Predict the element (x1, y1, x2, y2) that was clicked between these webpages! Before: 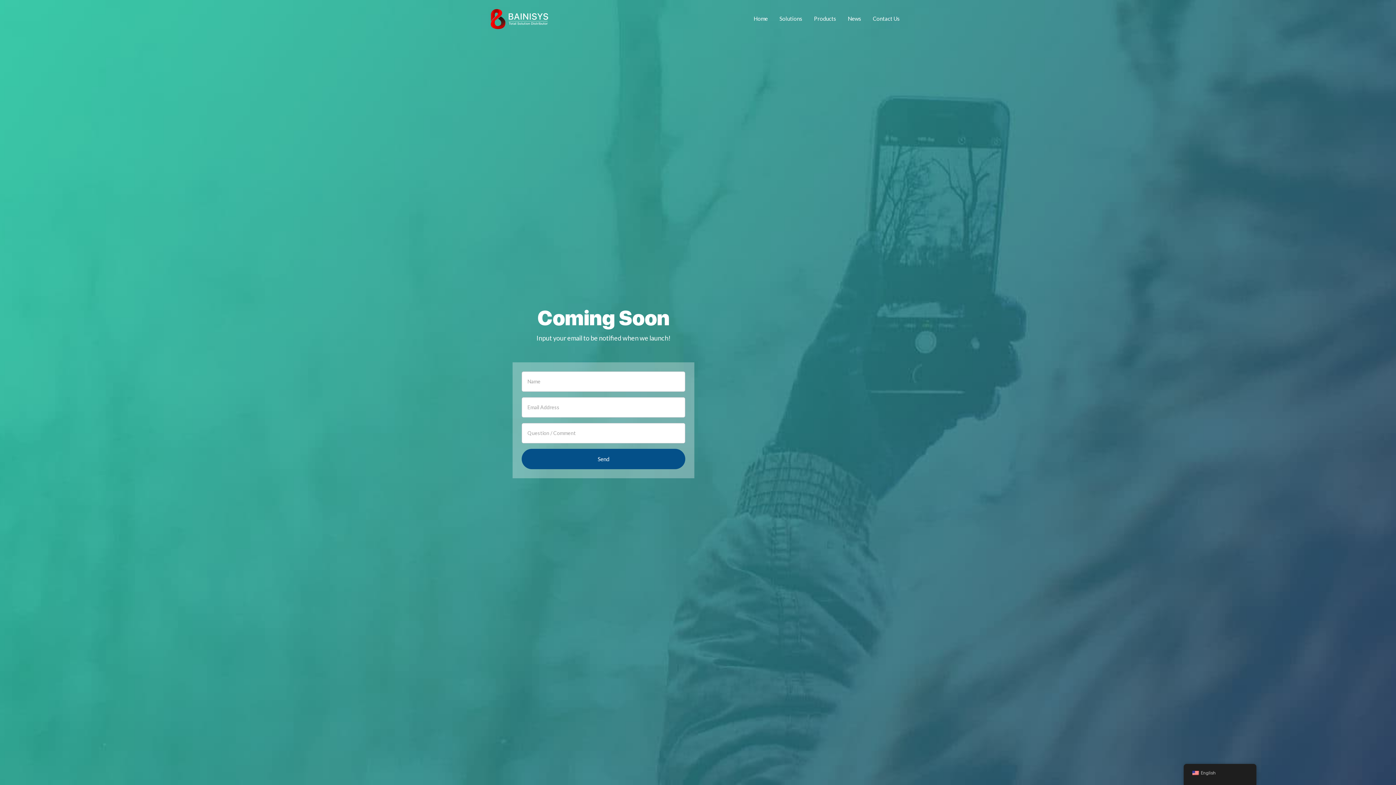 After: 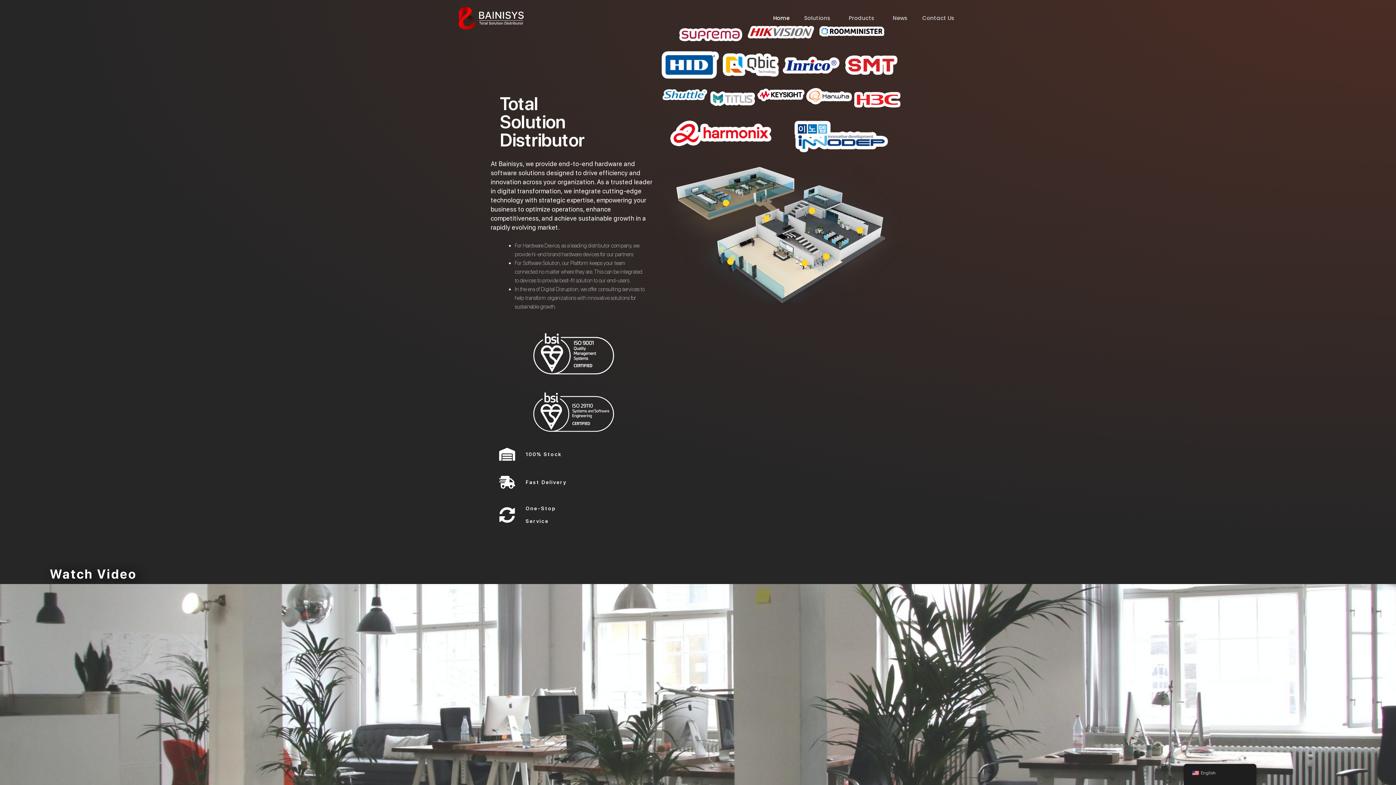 Action: bbox: (490, 15, 548, 21)